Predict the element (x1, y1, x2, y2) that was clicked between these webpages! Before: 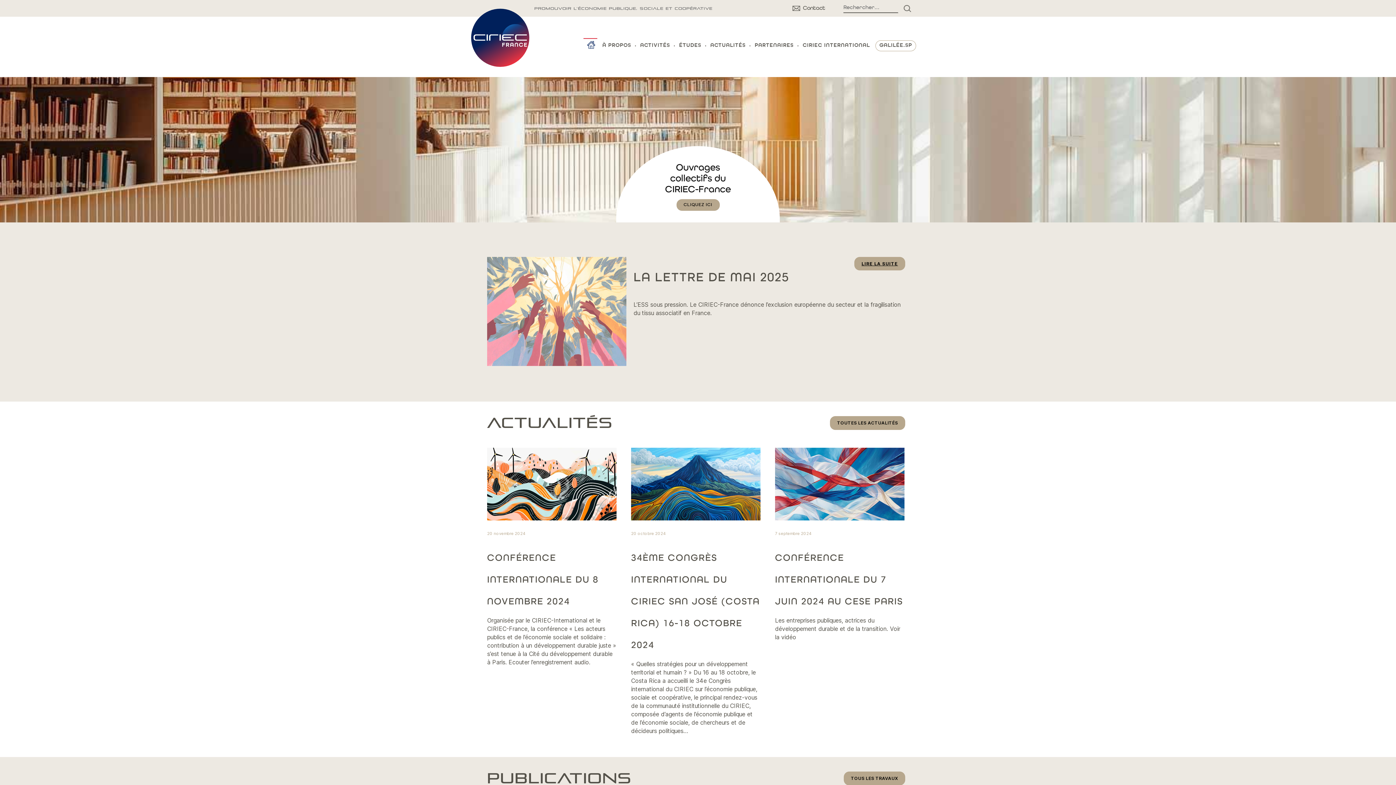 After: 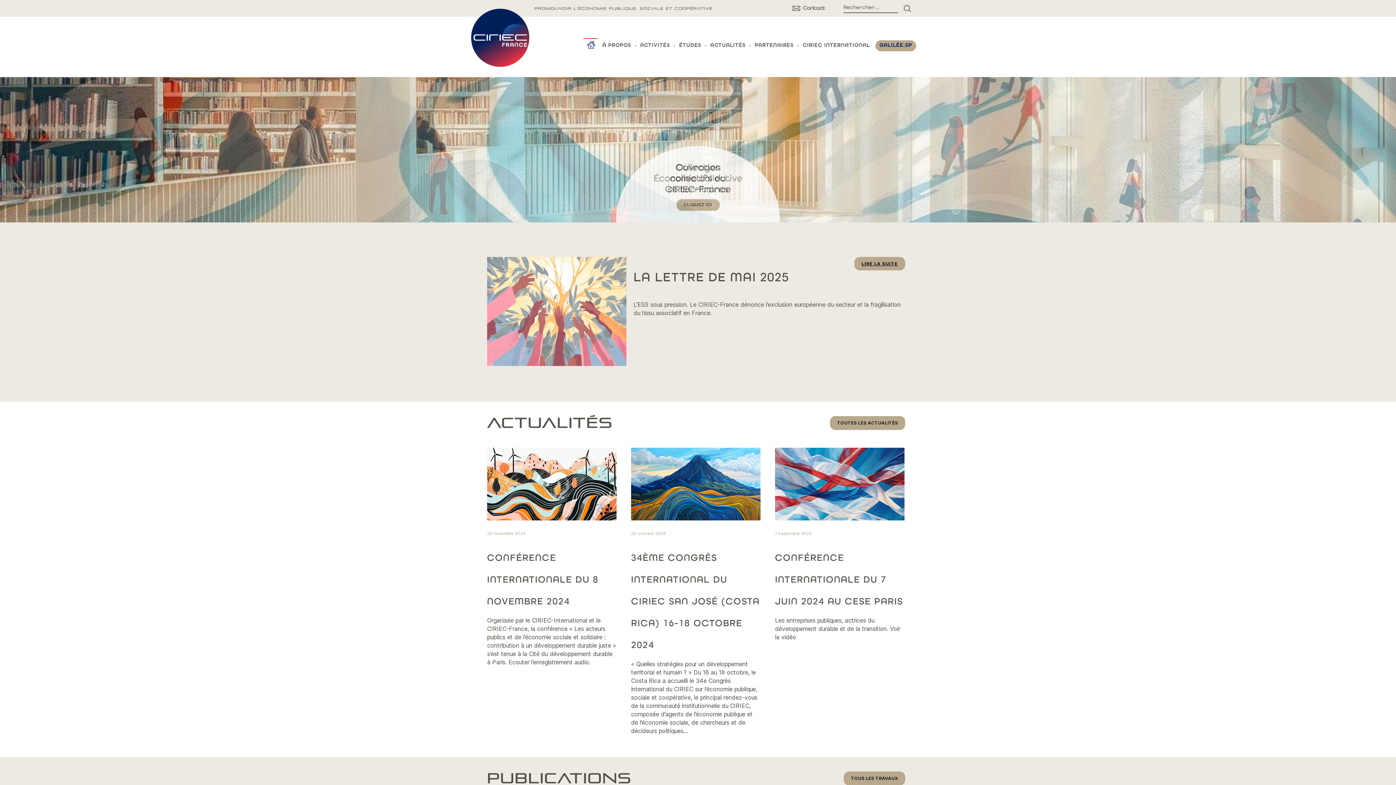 Action: label: GALILÉE.SP bbox: (879, 42, 912, 49)